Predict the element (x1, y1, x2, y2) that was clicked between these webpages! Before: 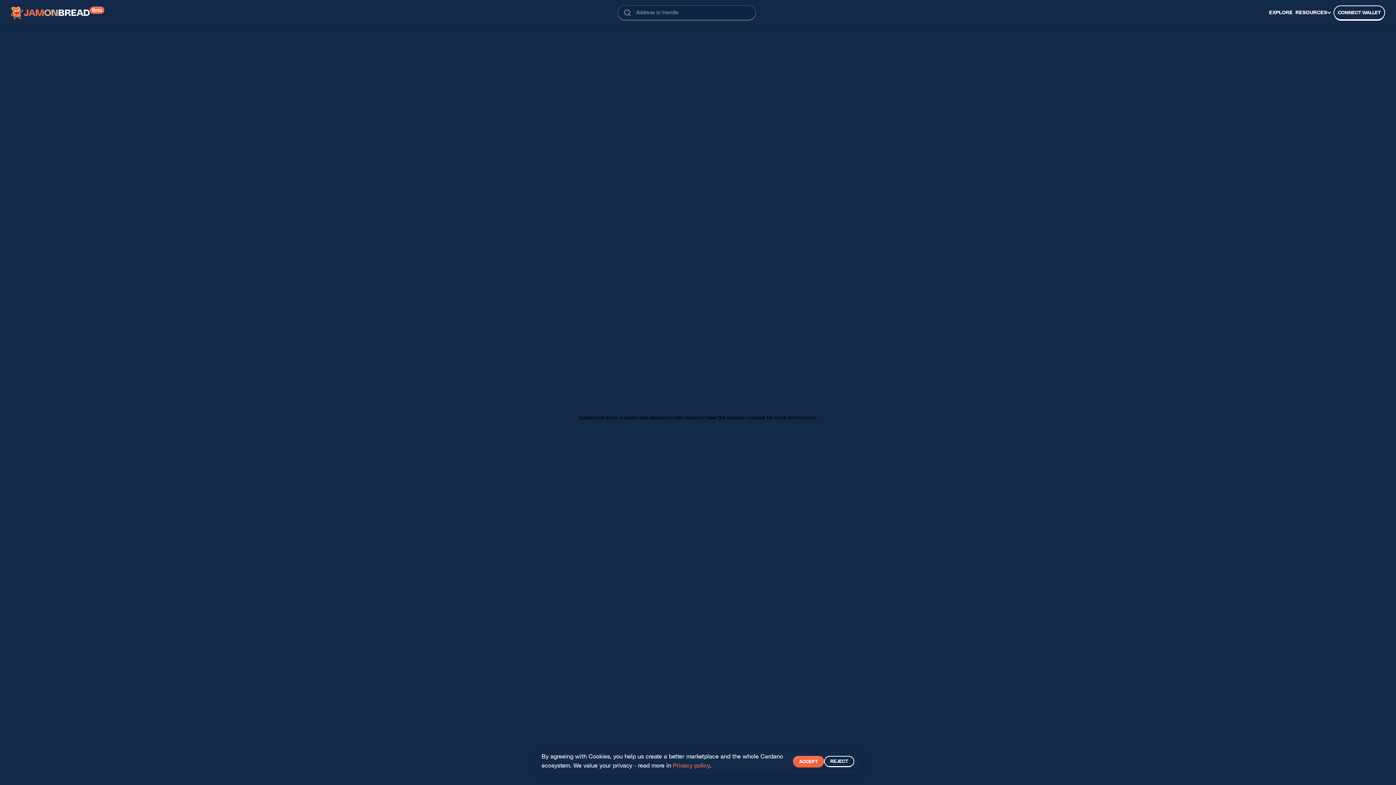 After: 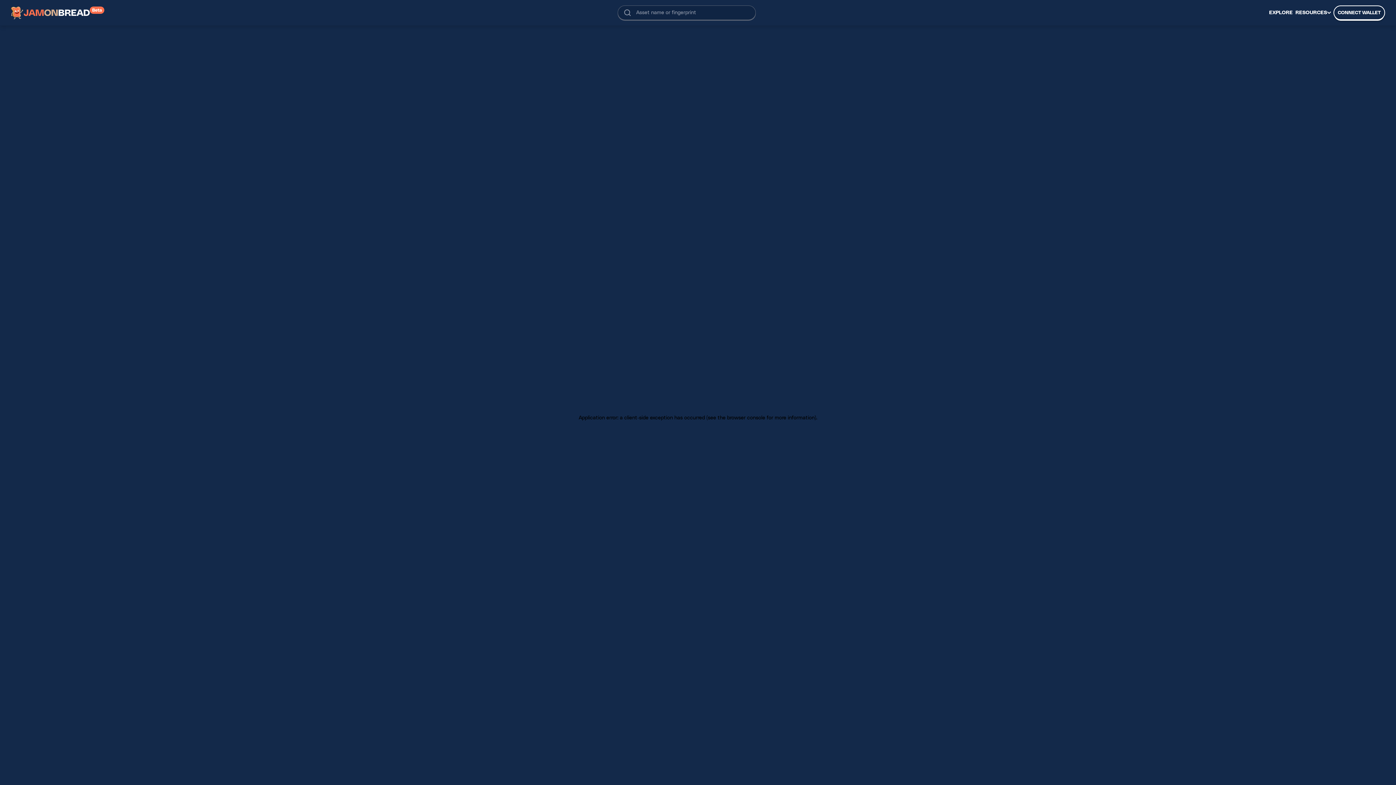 Action: bbox: (793, 756, 824, 767) label: ACCEPT